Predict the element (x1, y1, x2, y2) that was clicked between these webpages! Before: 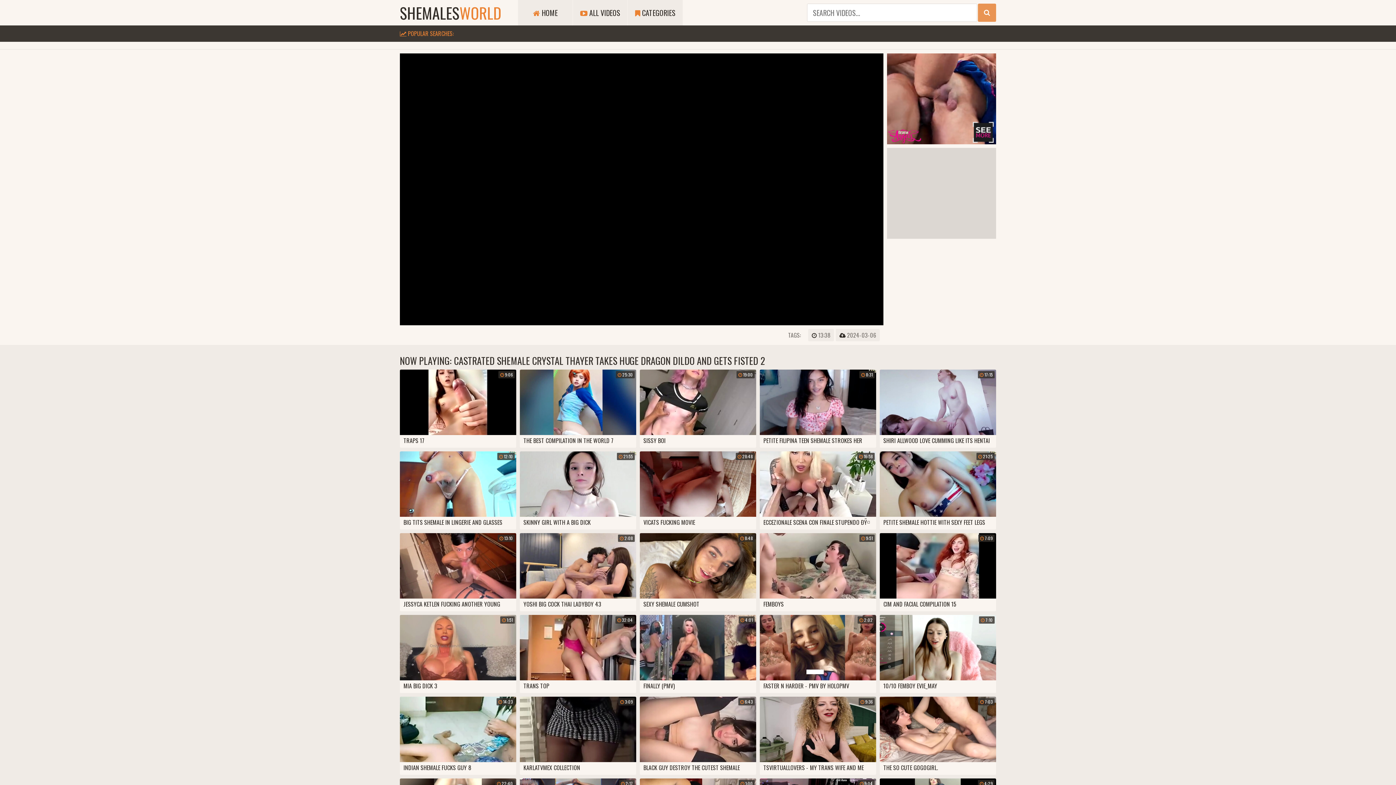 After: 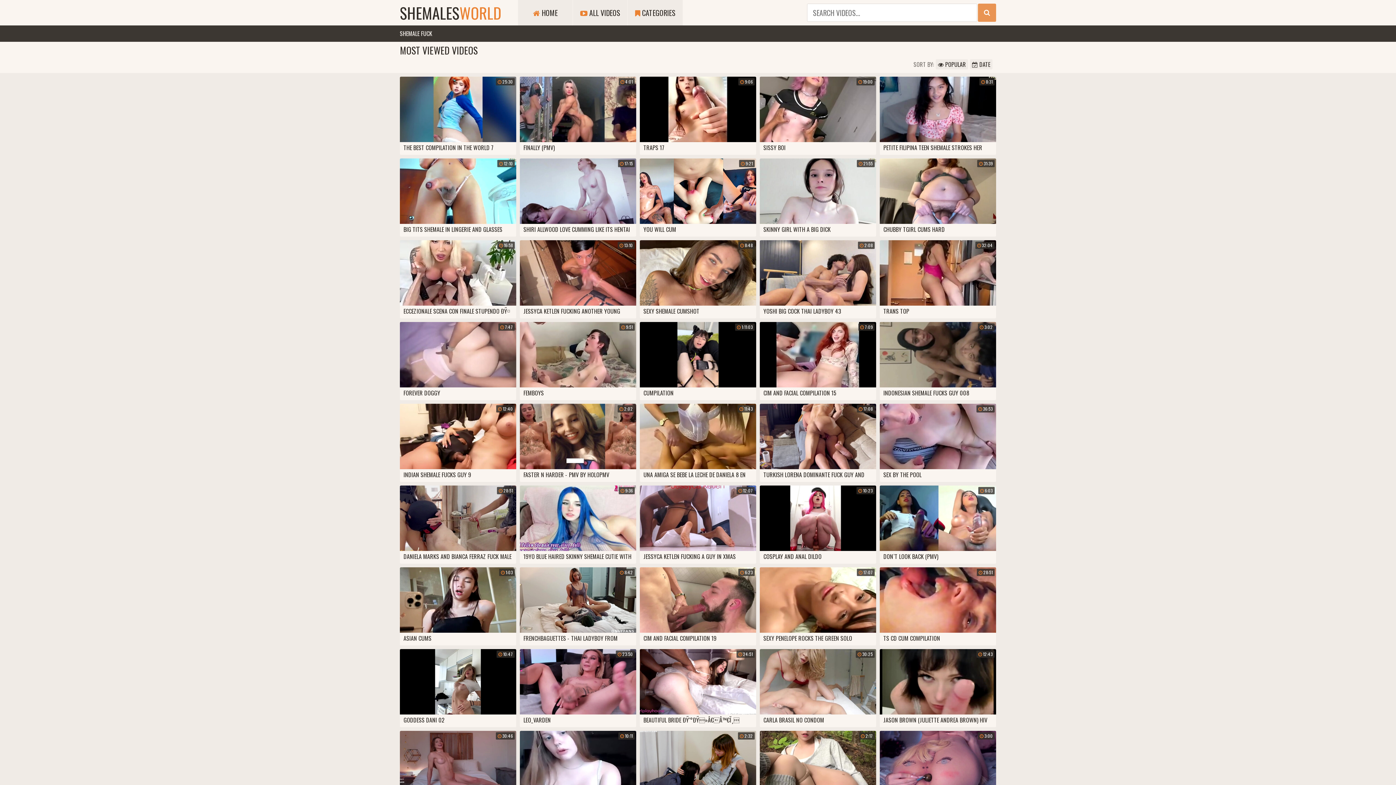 Action: label:  HOME bbox: (518, 0, 572, 25)